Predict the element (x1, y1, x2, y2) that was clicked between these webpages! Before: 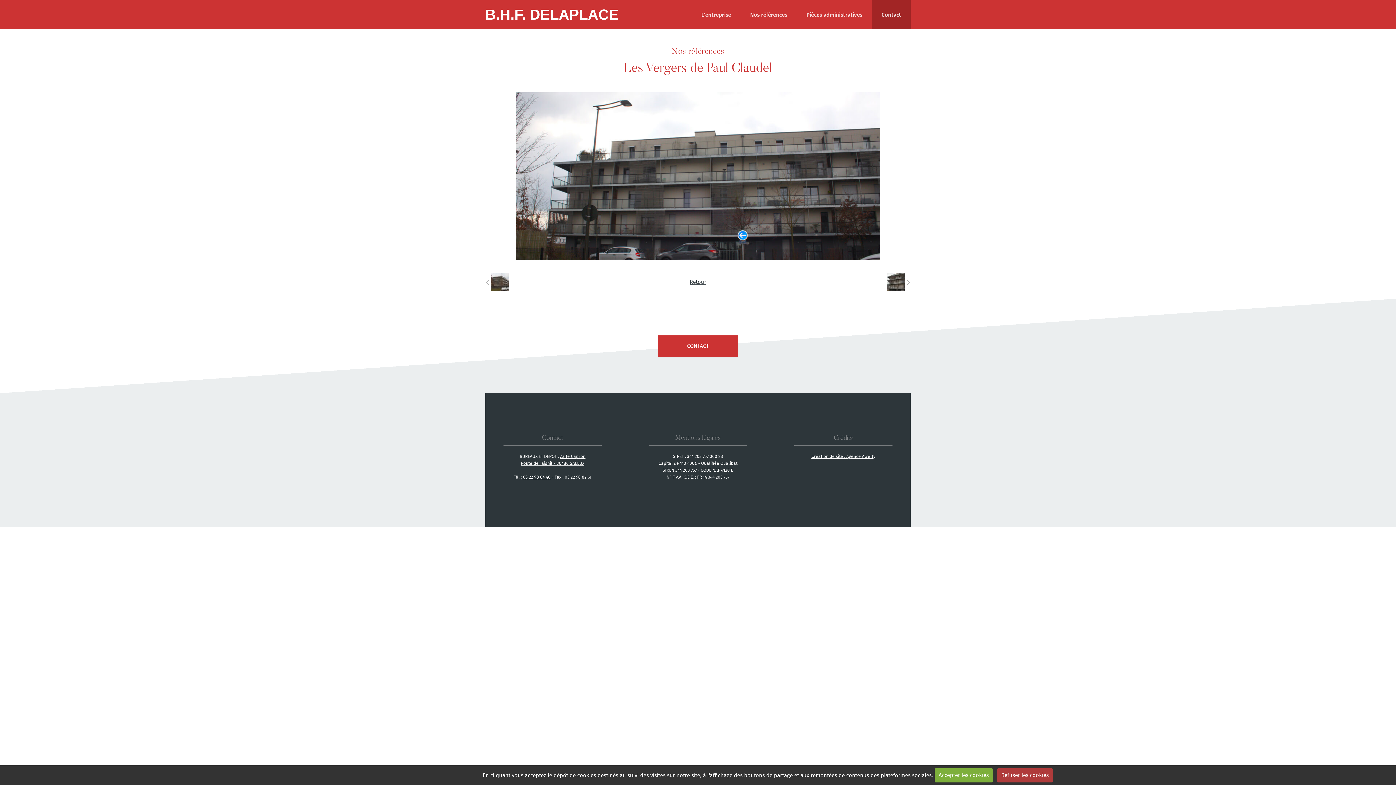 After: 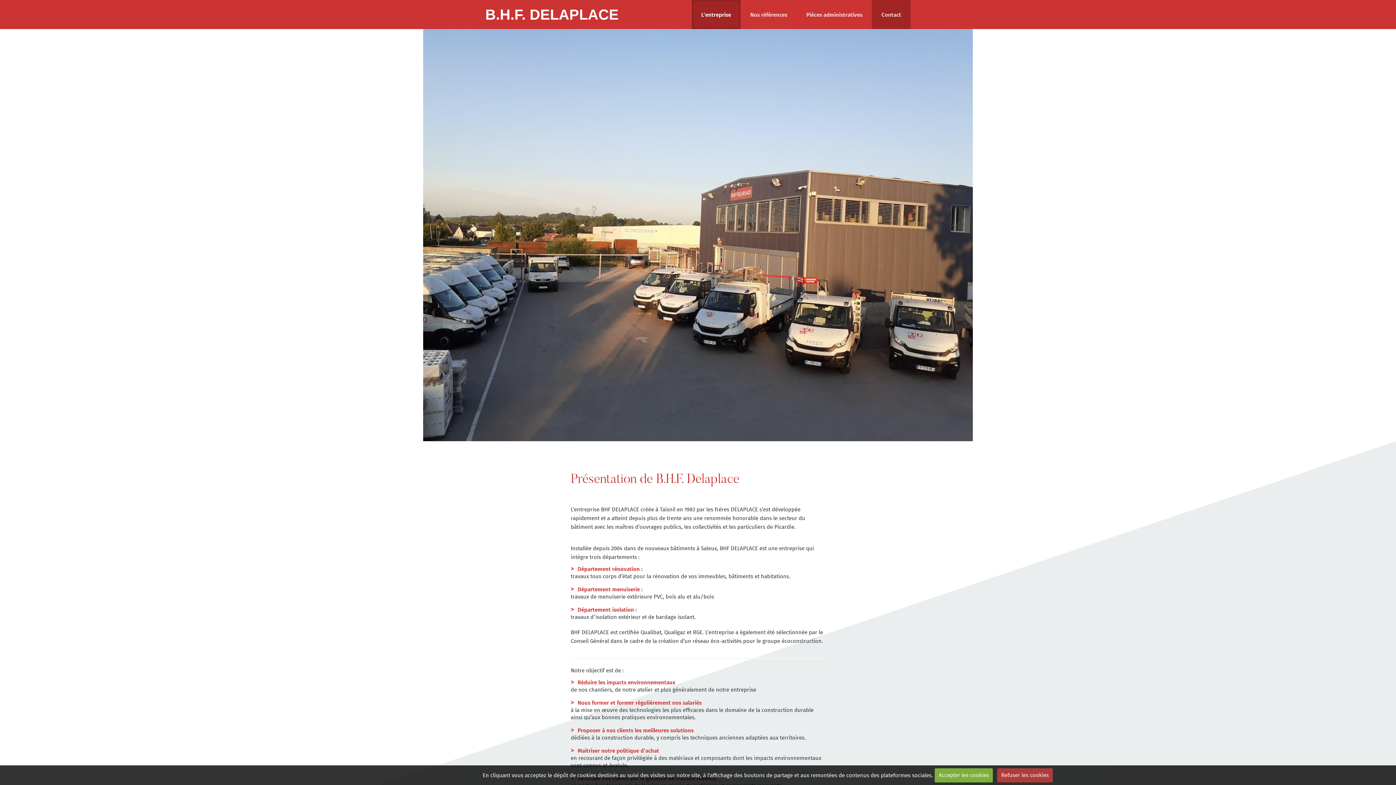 Action: bbox: (691, 0, 740, 29) label: L'entreprise